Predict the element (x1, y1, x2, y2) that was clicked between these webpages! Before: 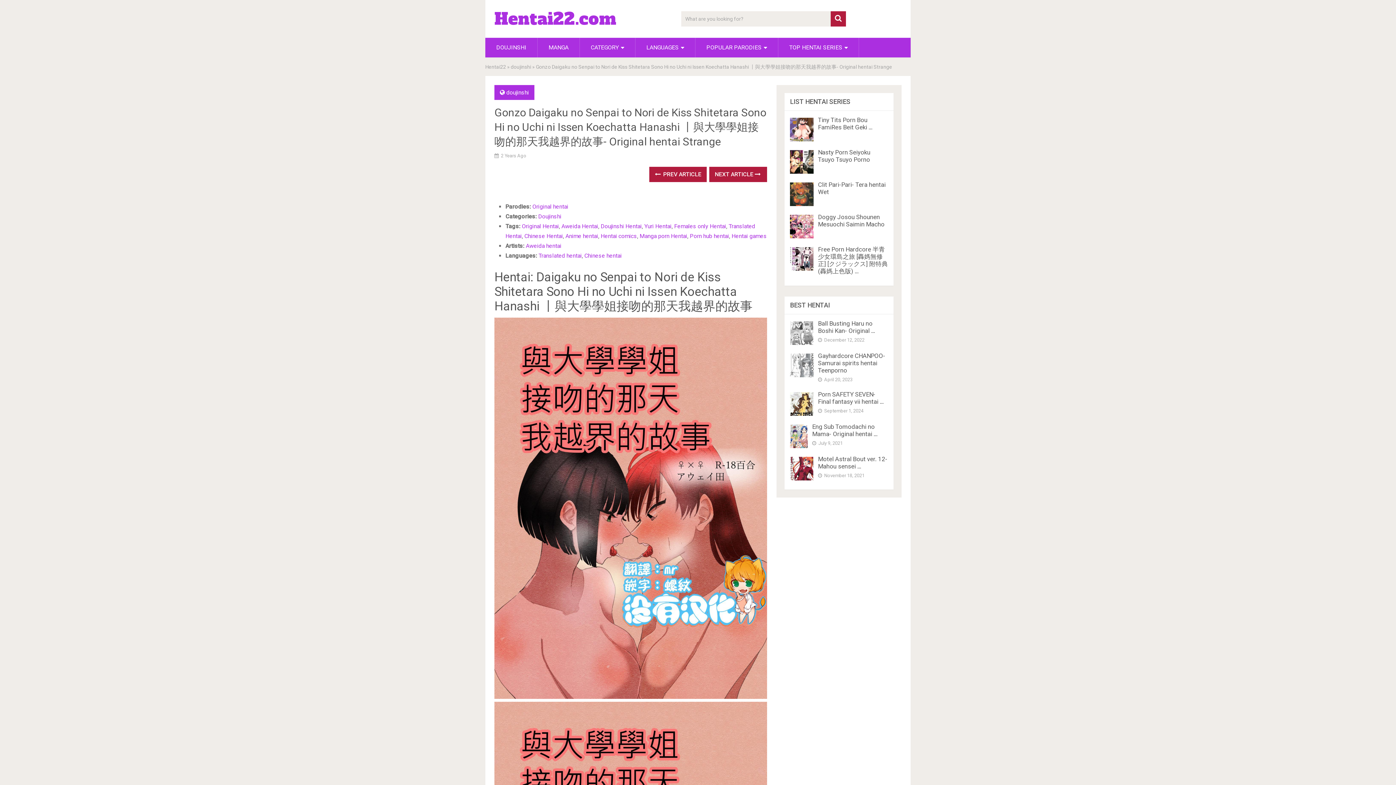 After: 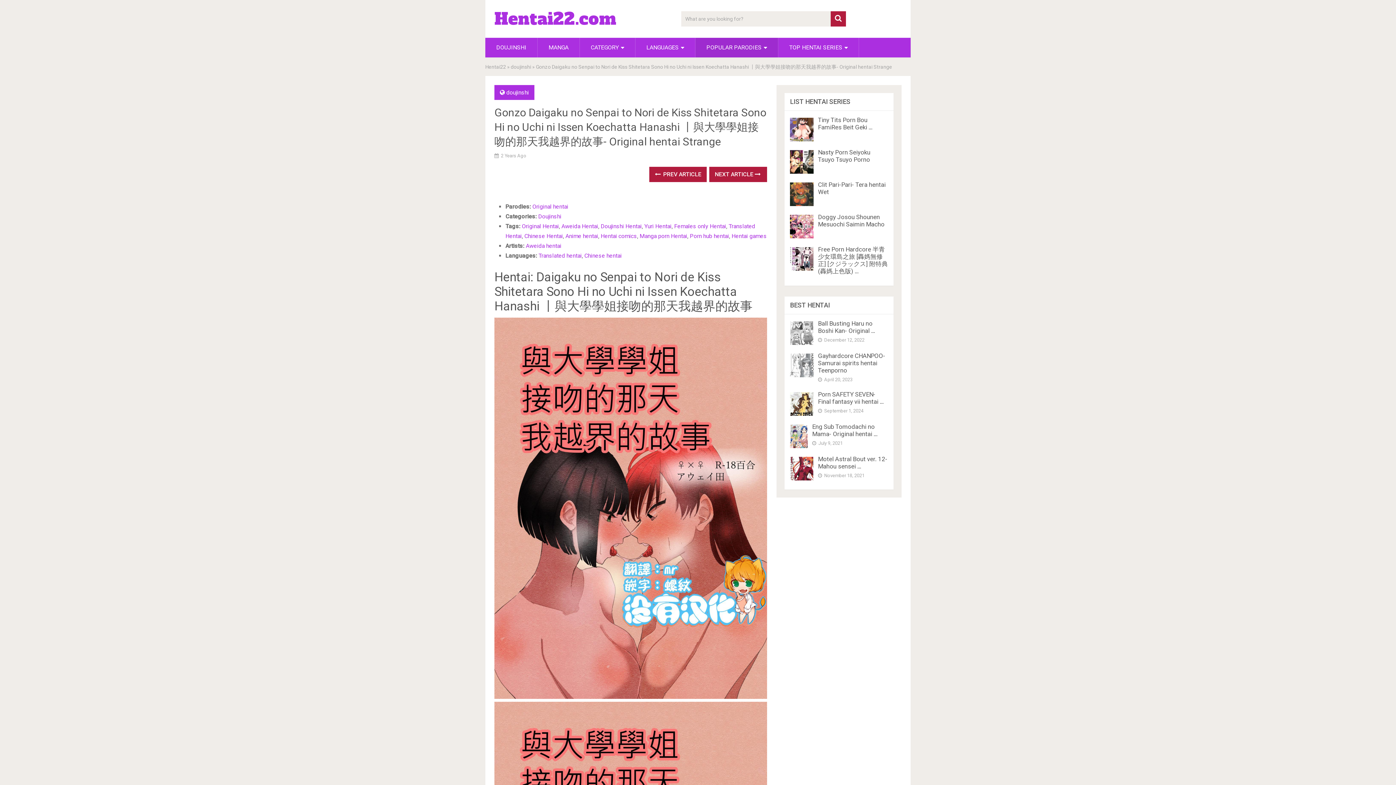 Action: bbox: (695, 37, 778, 57) label: POPULAR PARODIES